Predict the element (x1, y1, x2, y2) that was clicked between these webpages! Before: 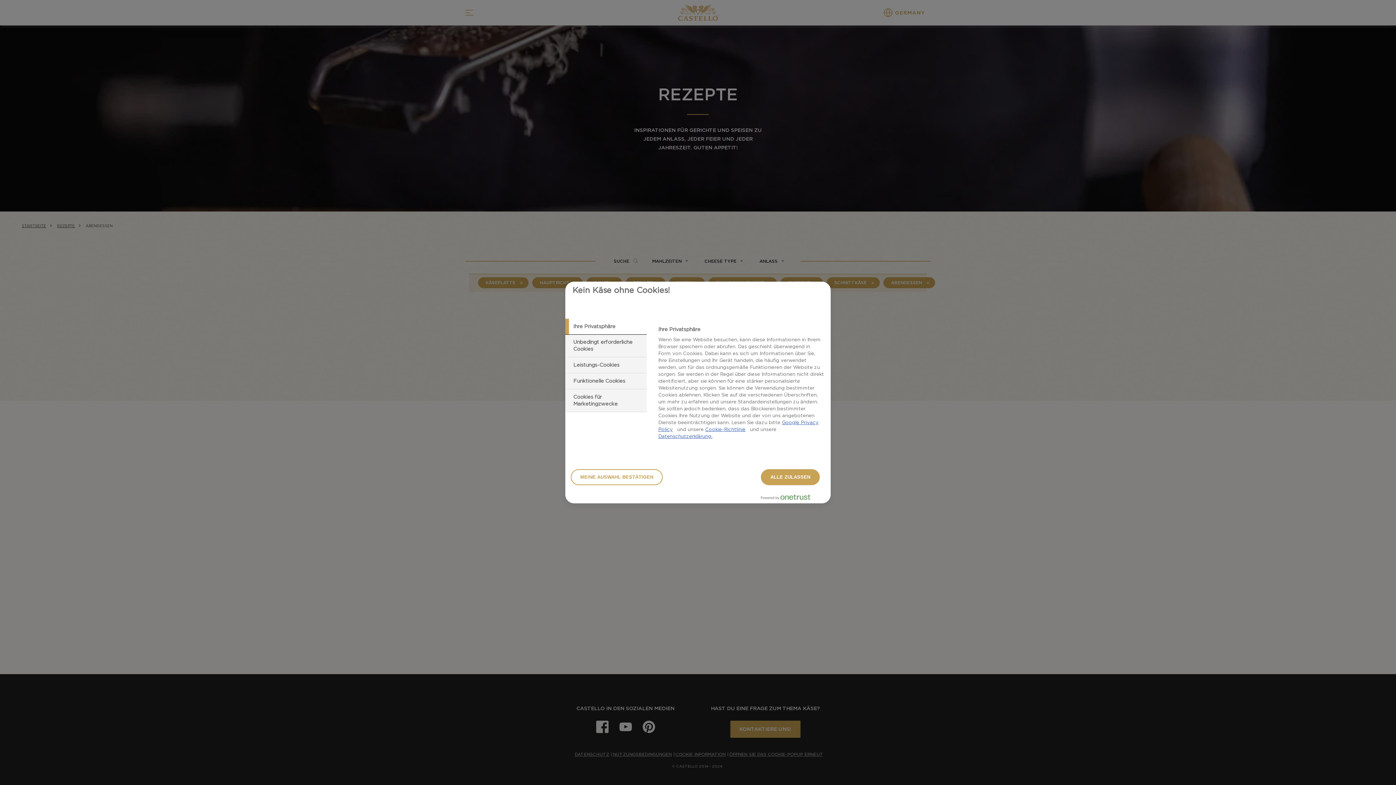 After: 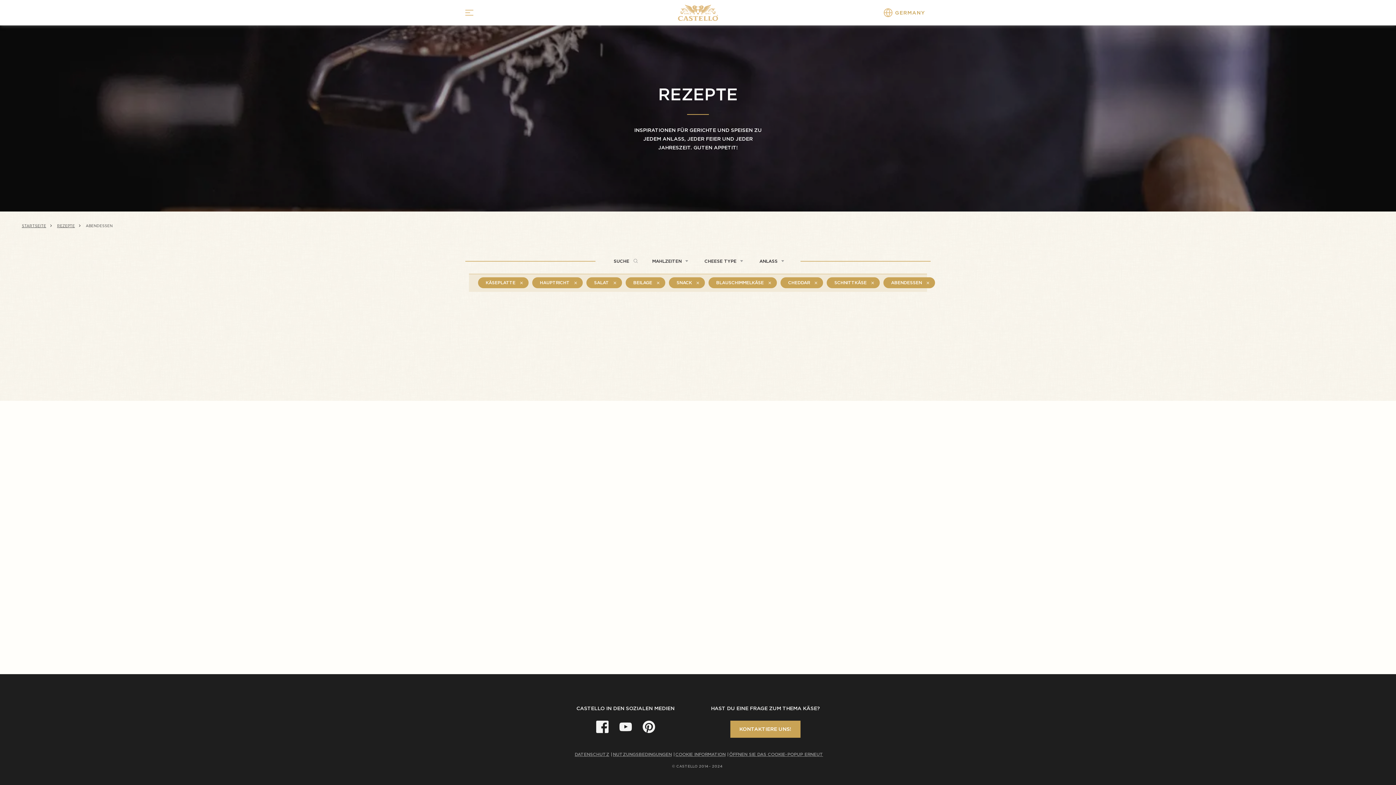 Action: label: MEINE AUSWAHL BESTÄTIGEN bbox: (570, 469, 662, 485)